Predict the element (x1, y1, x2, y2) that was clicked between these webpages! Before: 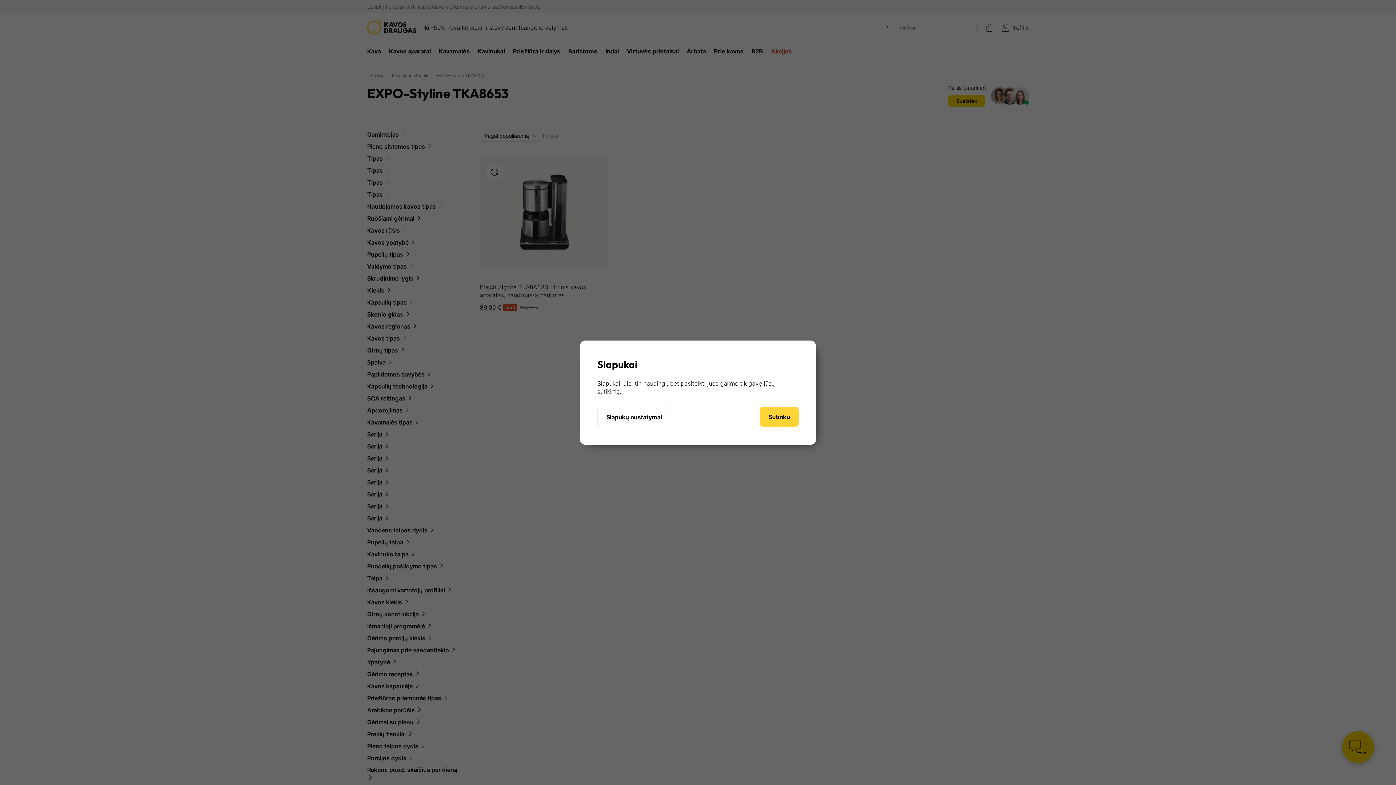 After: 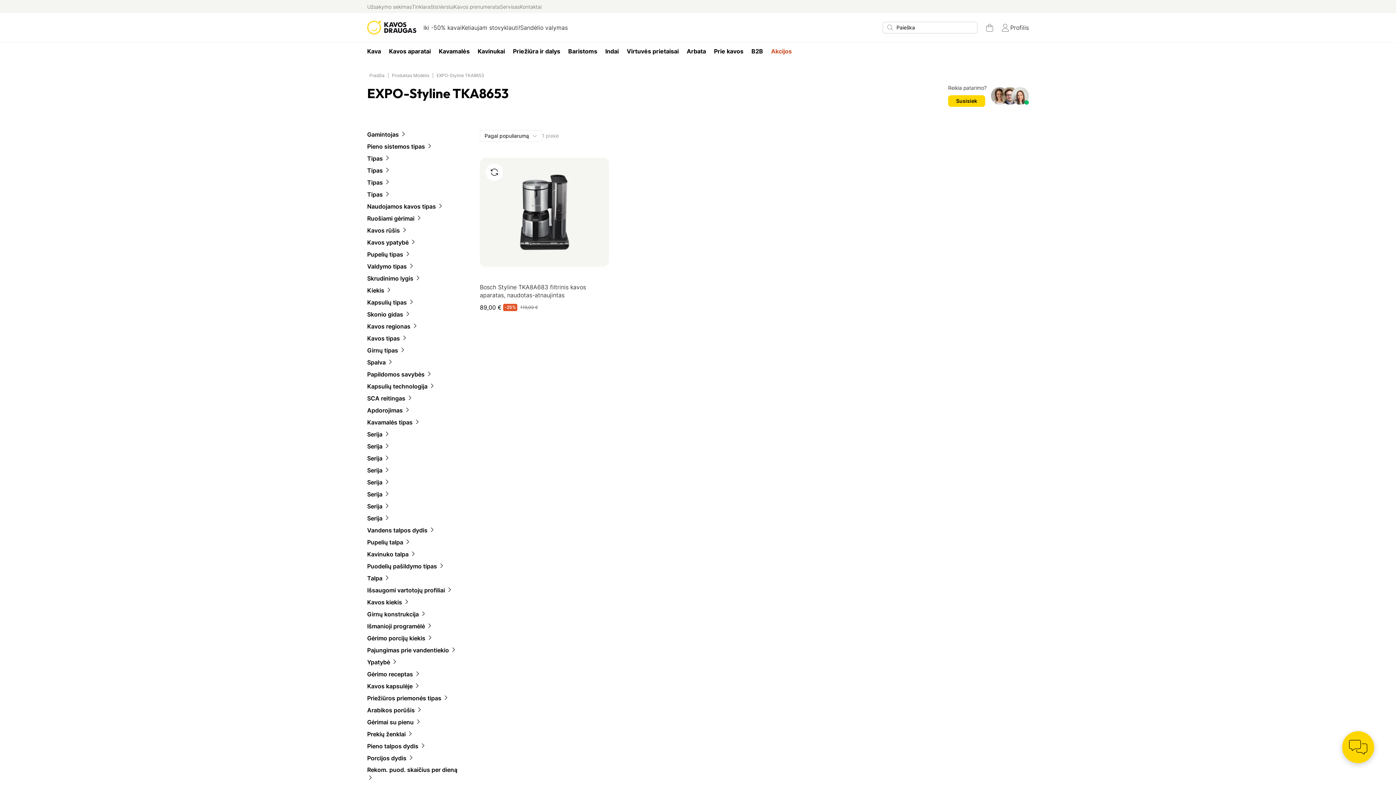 Action: label: Sutinku bbox: (760, 407, 798, 426)